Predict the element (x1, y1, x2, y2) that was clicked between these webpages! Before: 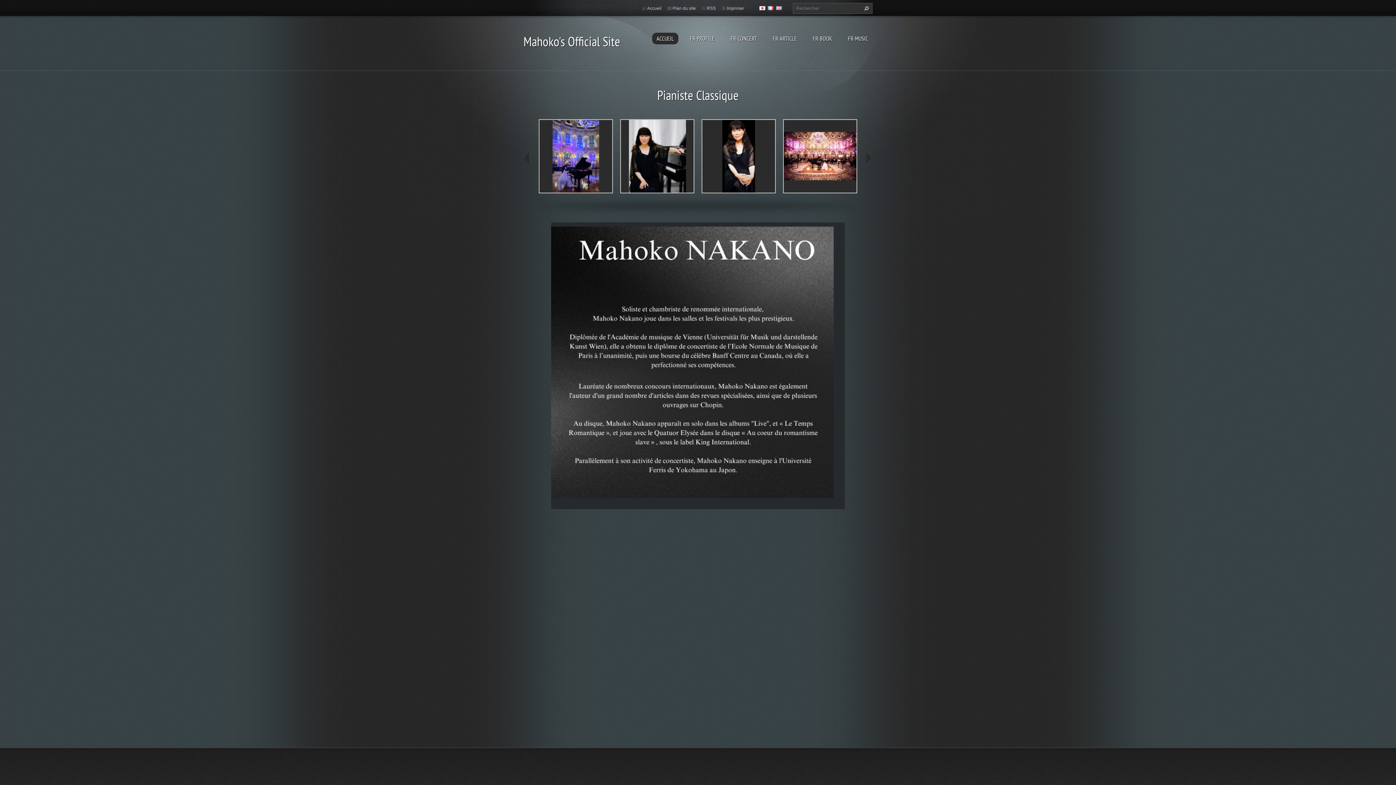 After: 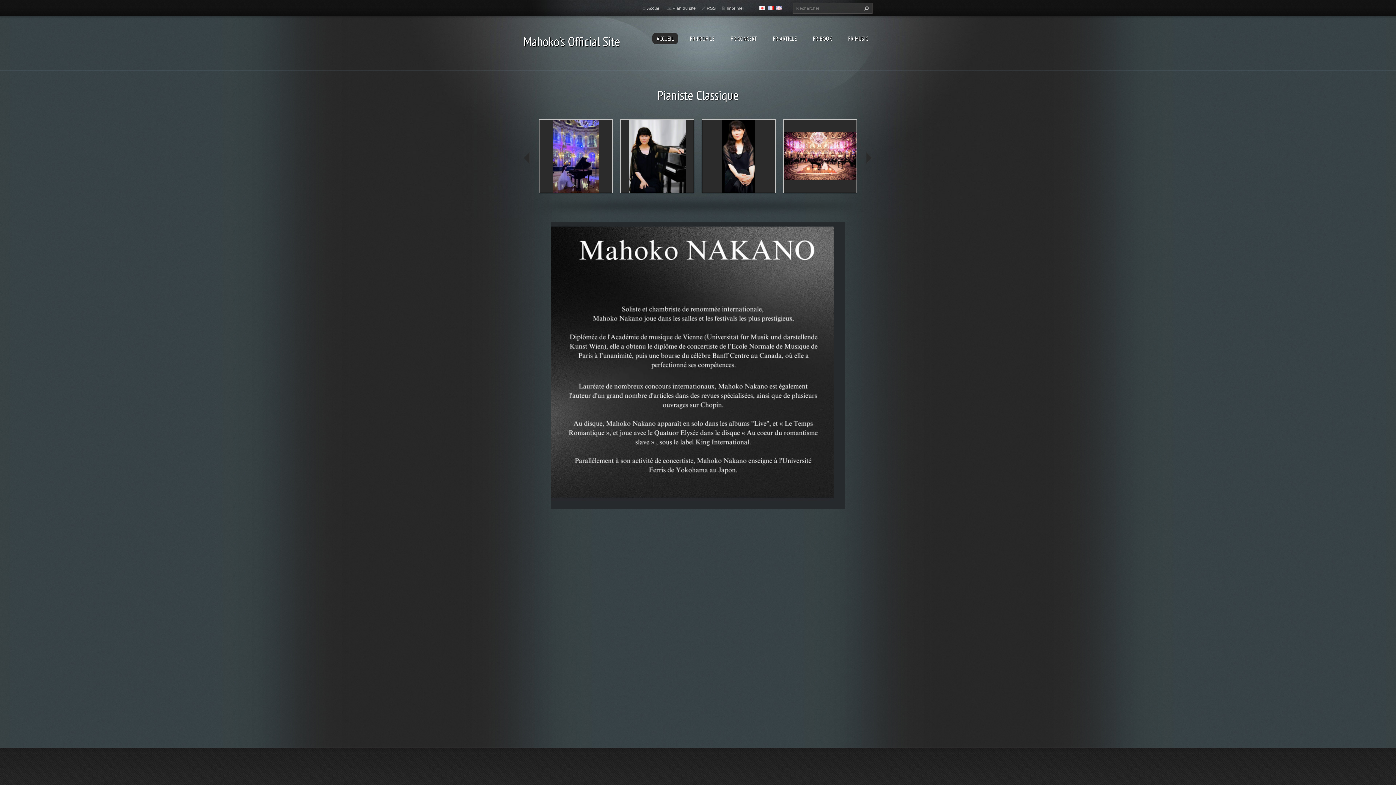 Action: bbox: (768, 5, 773, 10)